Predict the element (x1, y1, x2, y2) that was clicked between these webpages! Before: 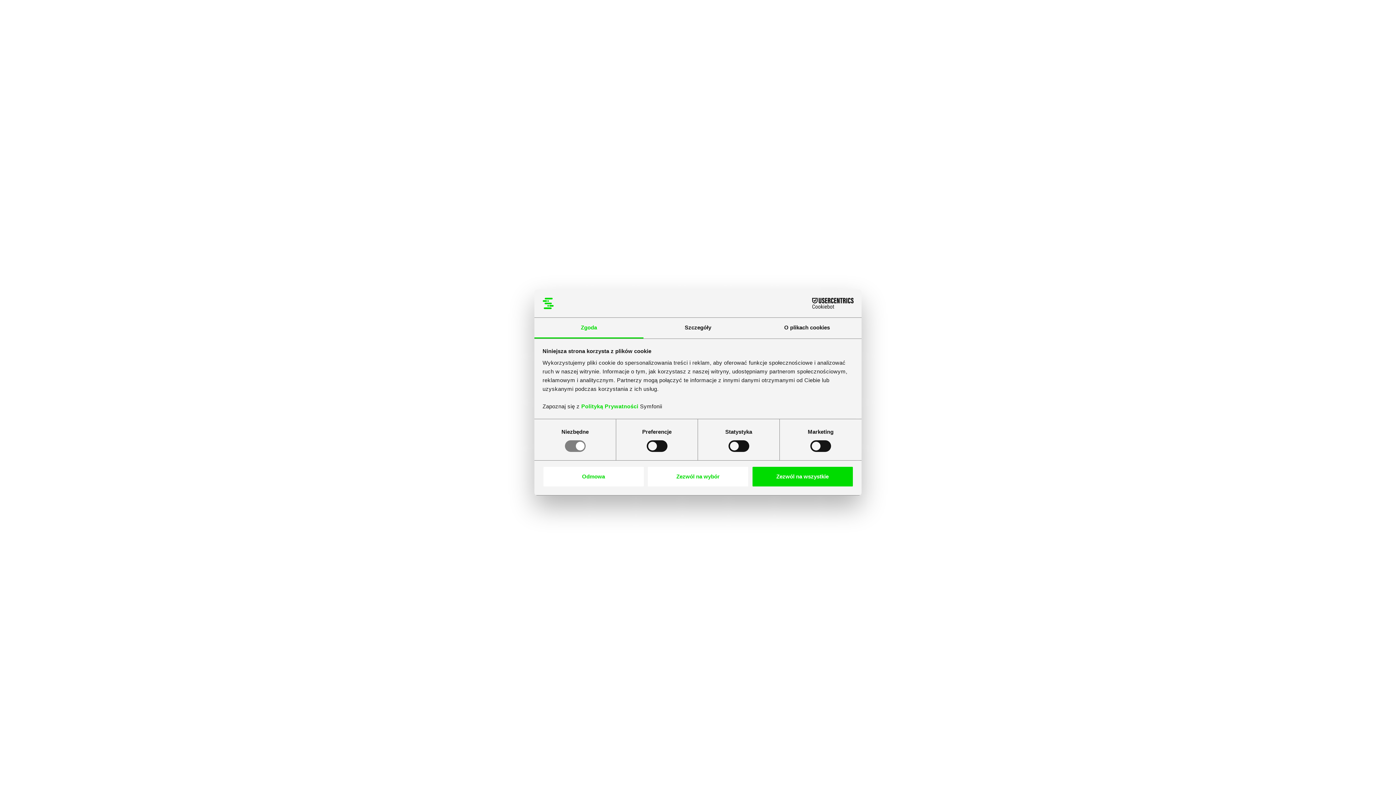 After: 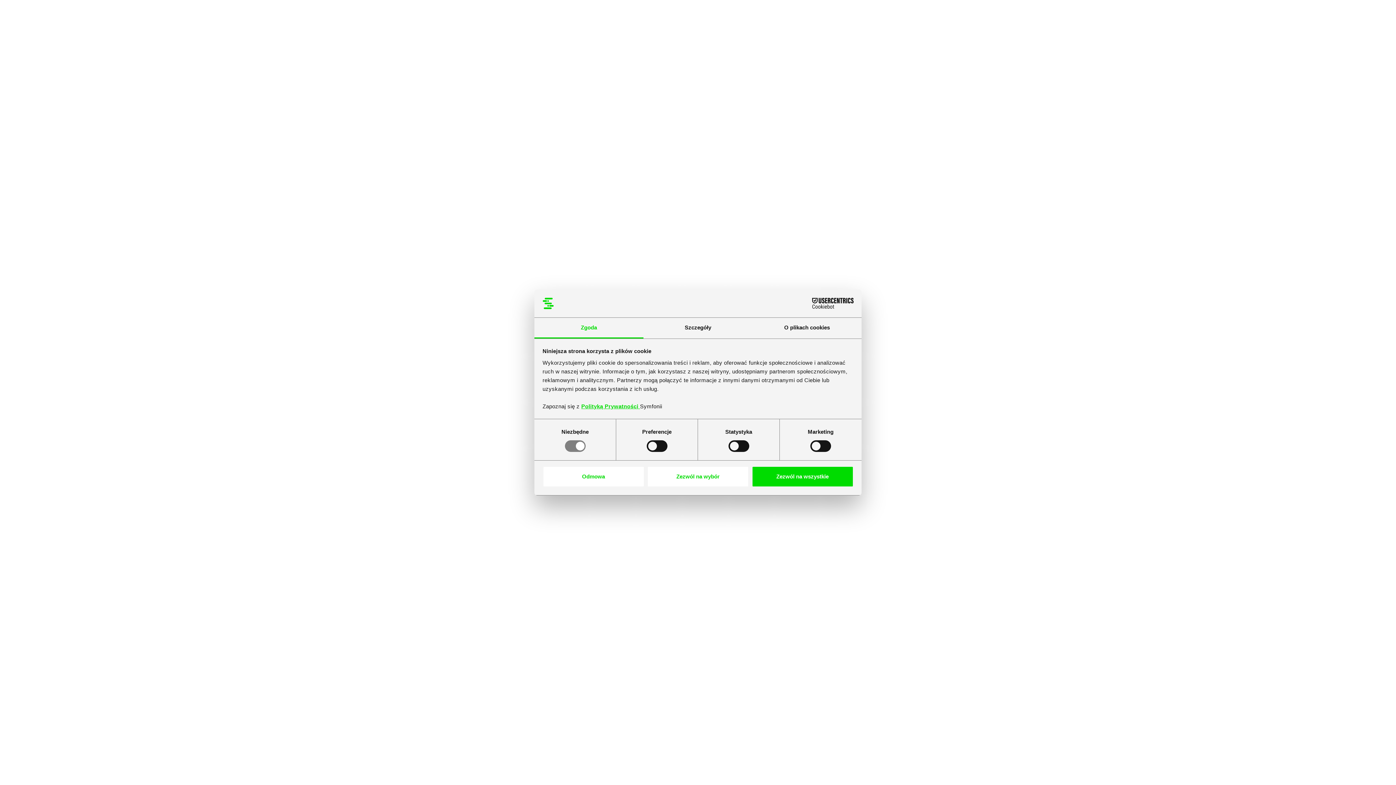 Action: label: Polityką Prywatności  bbox: (581, 403, 640, 409)